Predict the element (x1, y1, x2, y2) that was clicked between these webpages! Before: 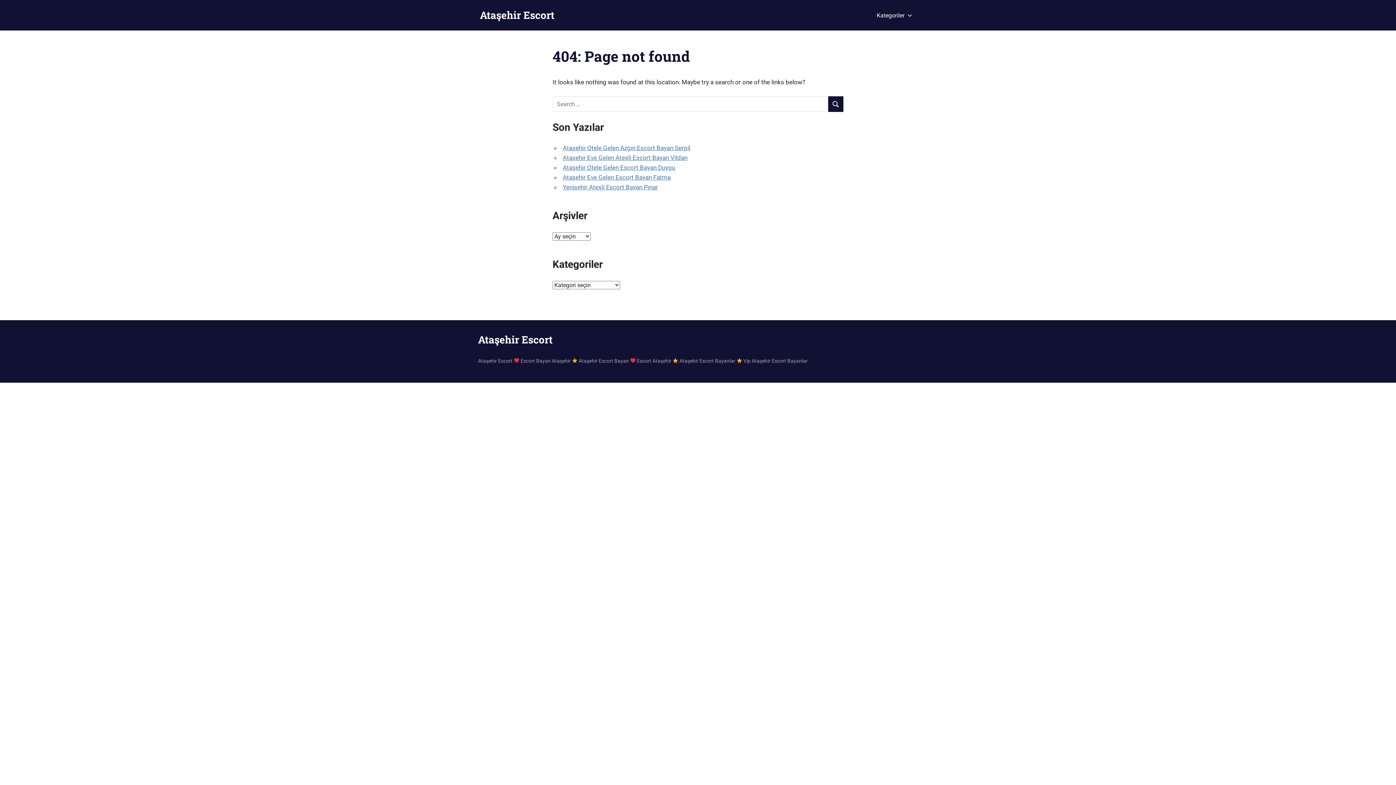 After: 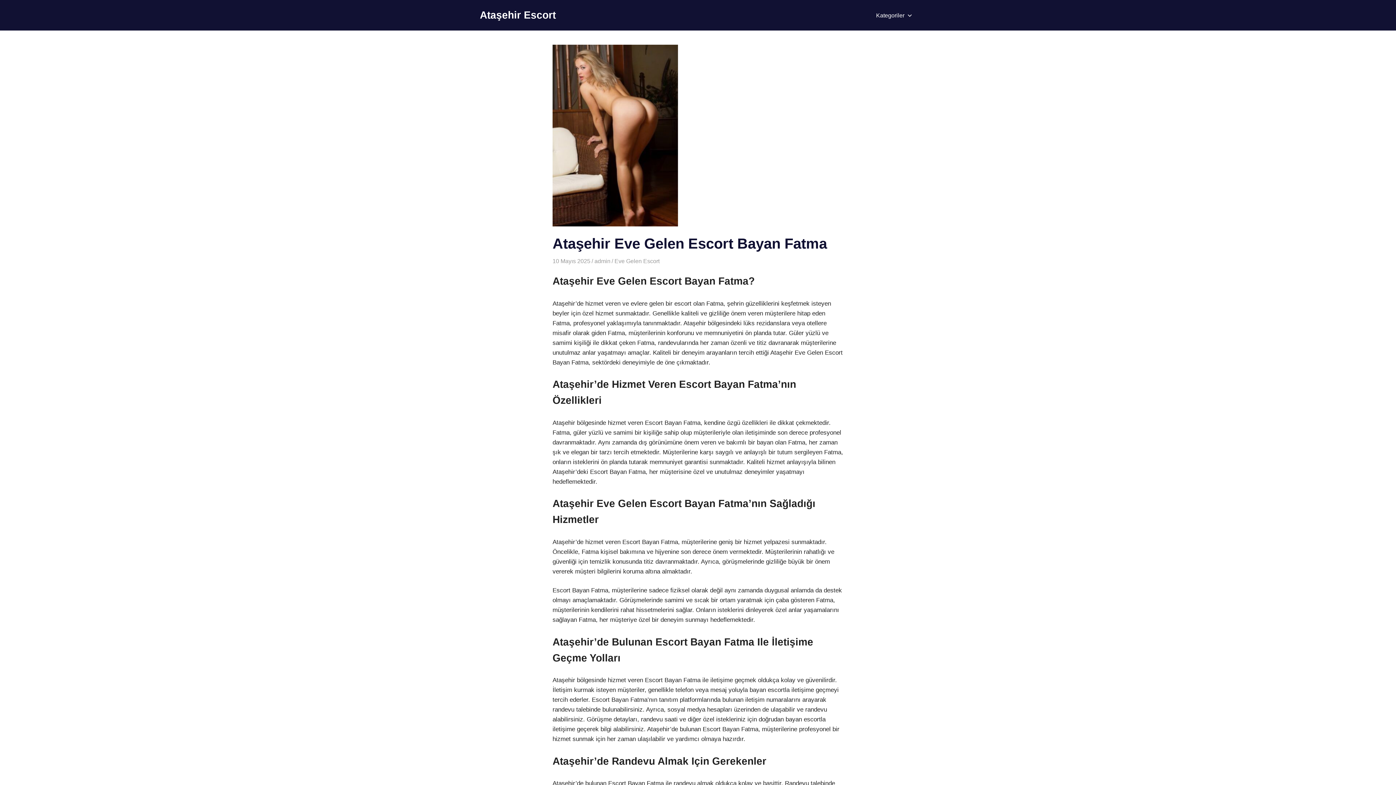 Action: bbox: (562, 173, 670, 181) label: Ataşehir Eve Gelen Escort Bayan Fatma